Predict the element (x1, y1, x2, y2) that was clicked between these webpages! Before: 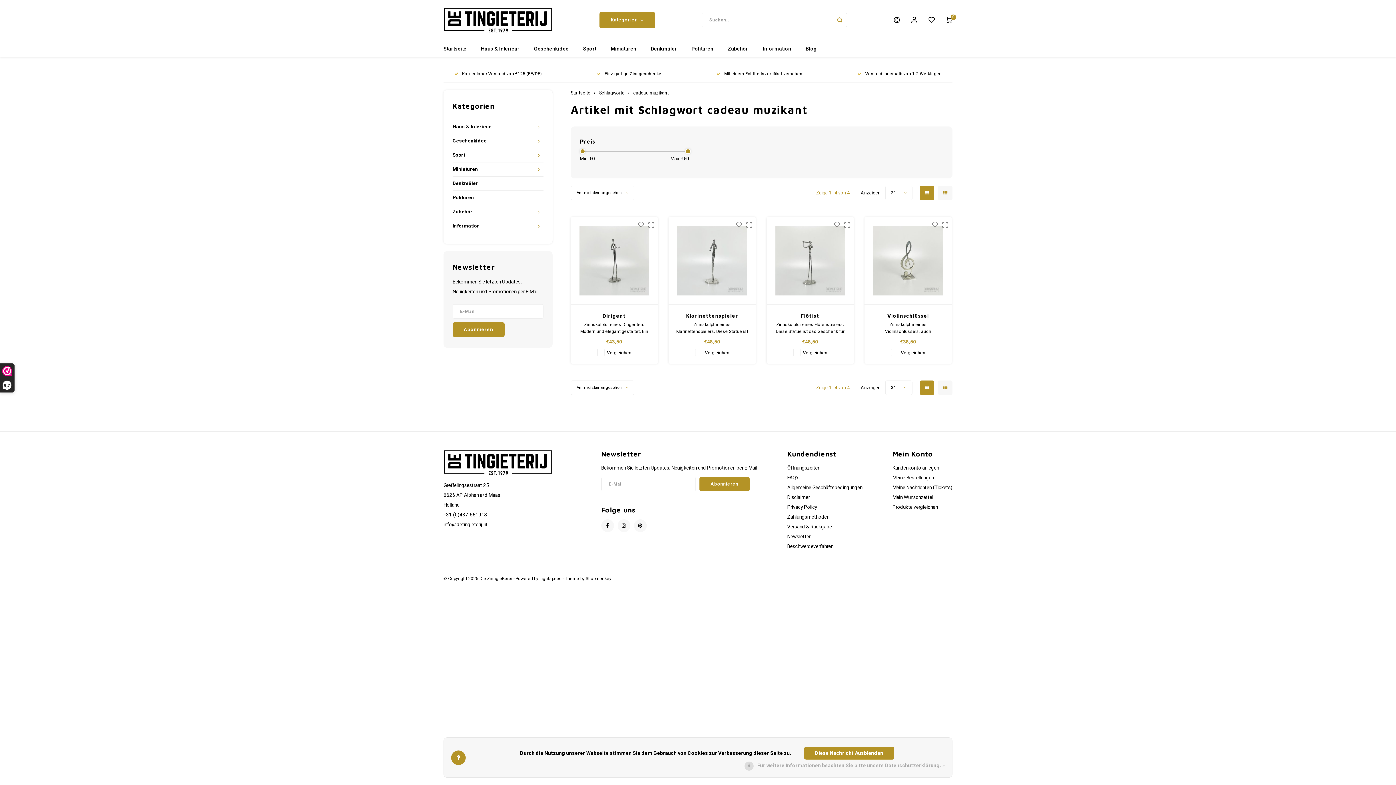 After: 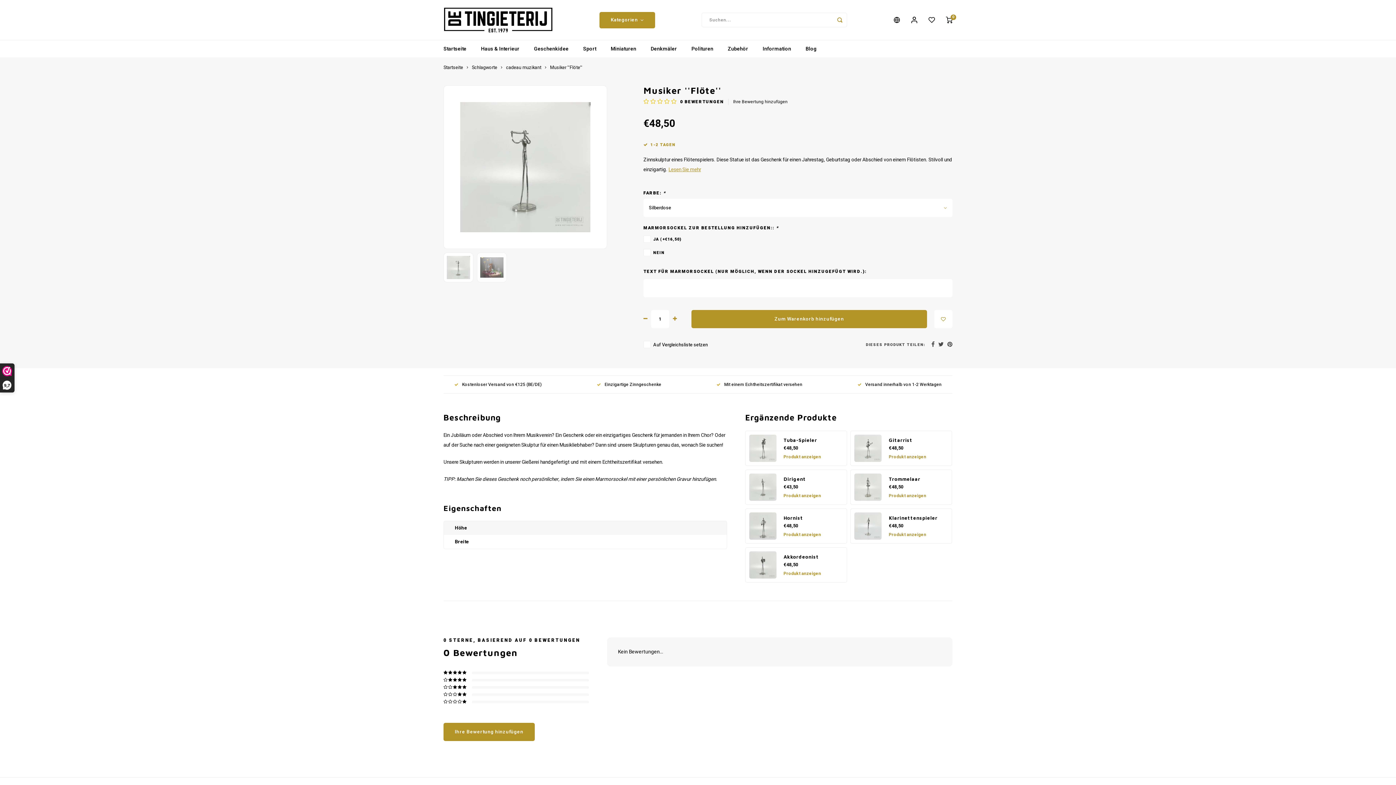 Action: label: Flötist bbox: (774, 312, 846, 319)